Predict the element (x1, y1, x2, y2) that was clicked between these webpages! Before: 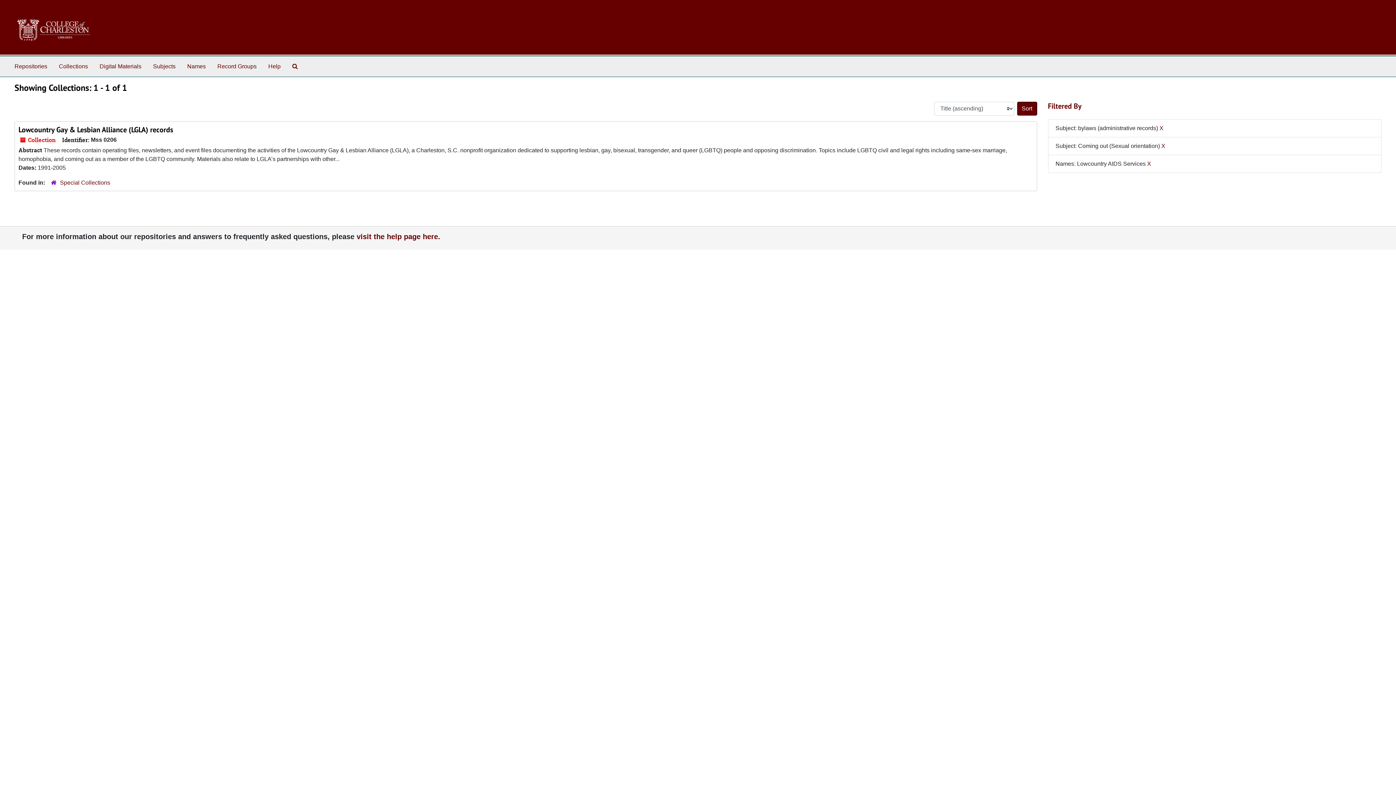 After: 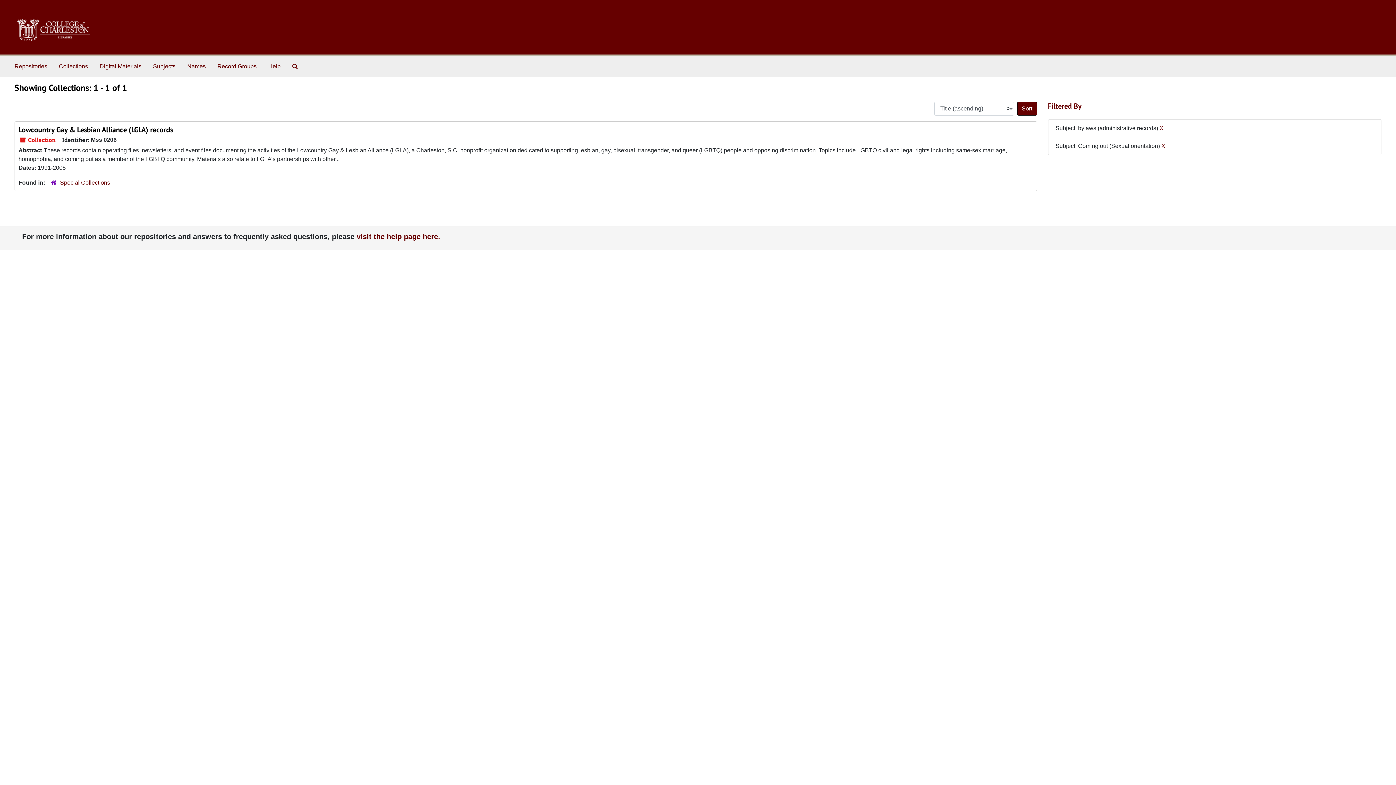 Action: label: X bbox: (1147, 160, 1151, 166)